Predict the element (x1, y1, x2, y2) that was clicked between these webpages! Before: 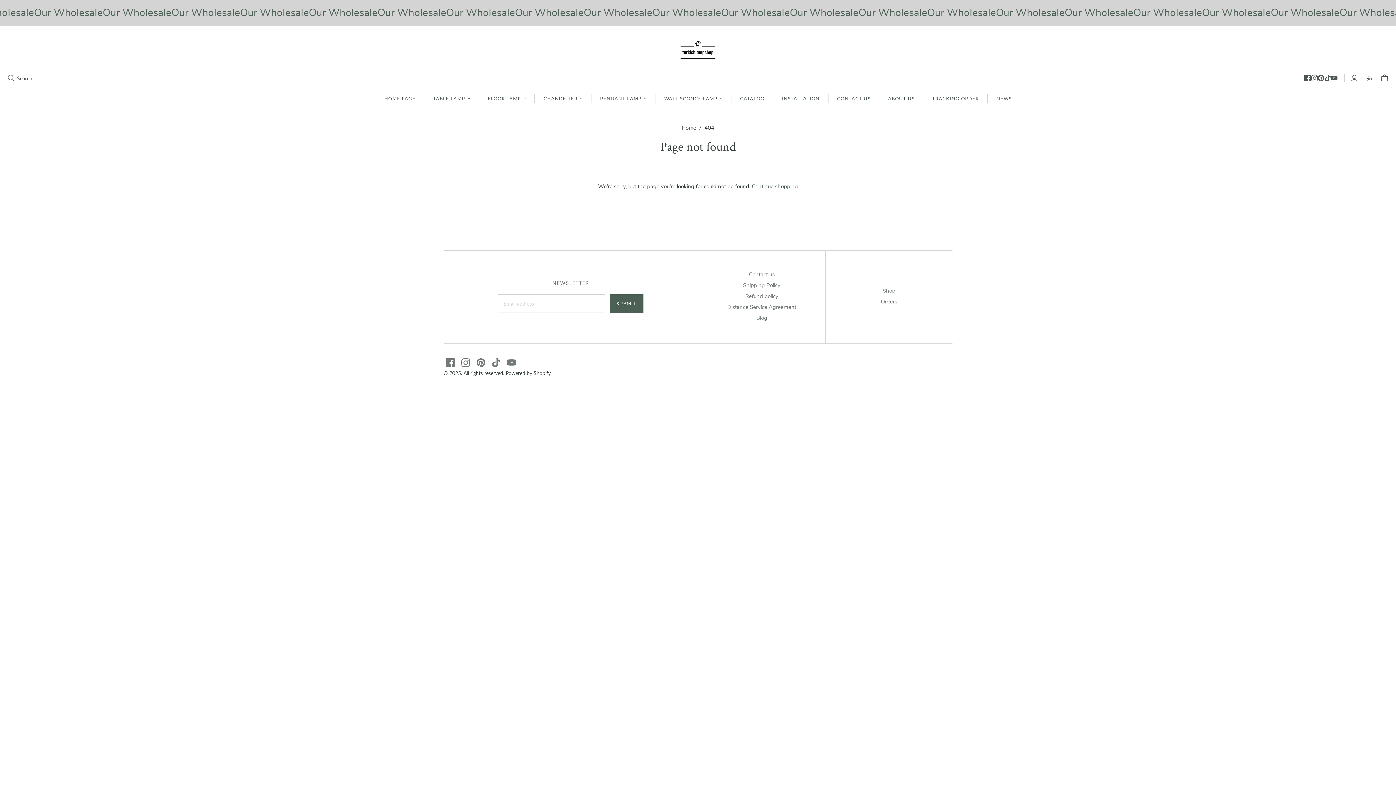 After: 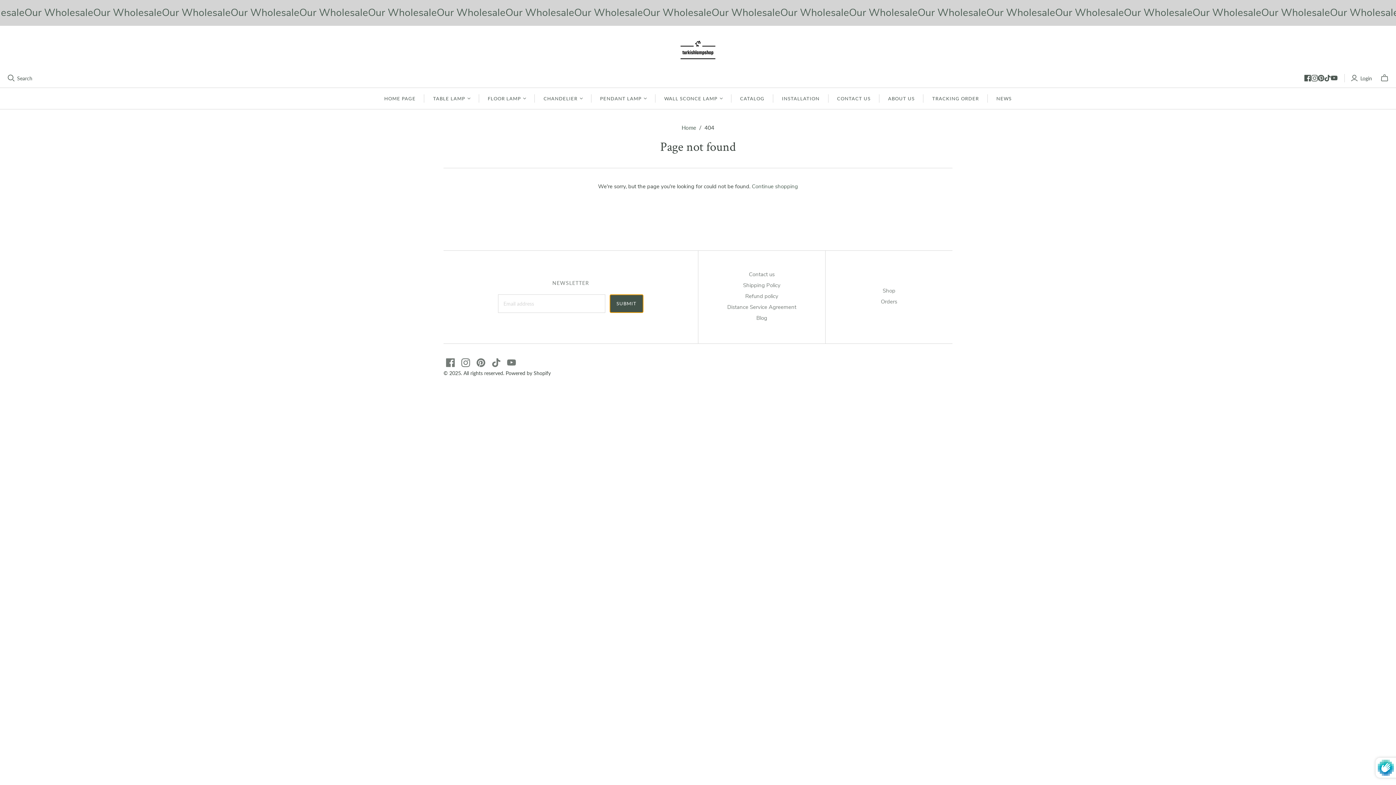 Action: label: SUBMIT bbox: (609, 294, 643, 313)